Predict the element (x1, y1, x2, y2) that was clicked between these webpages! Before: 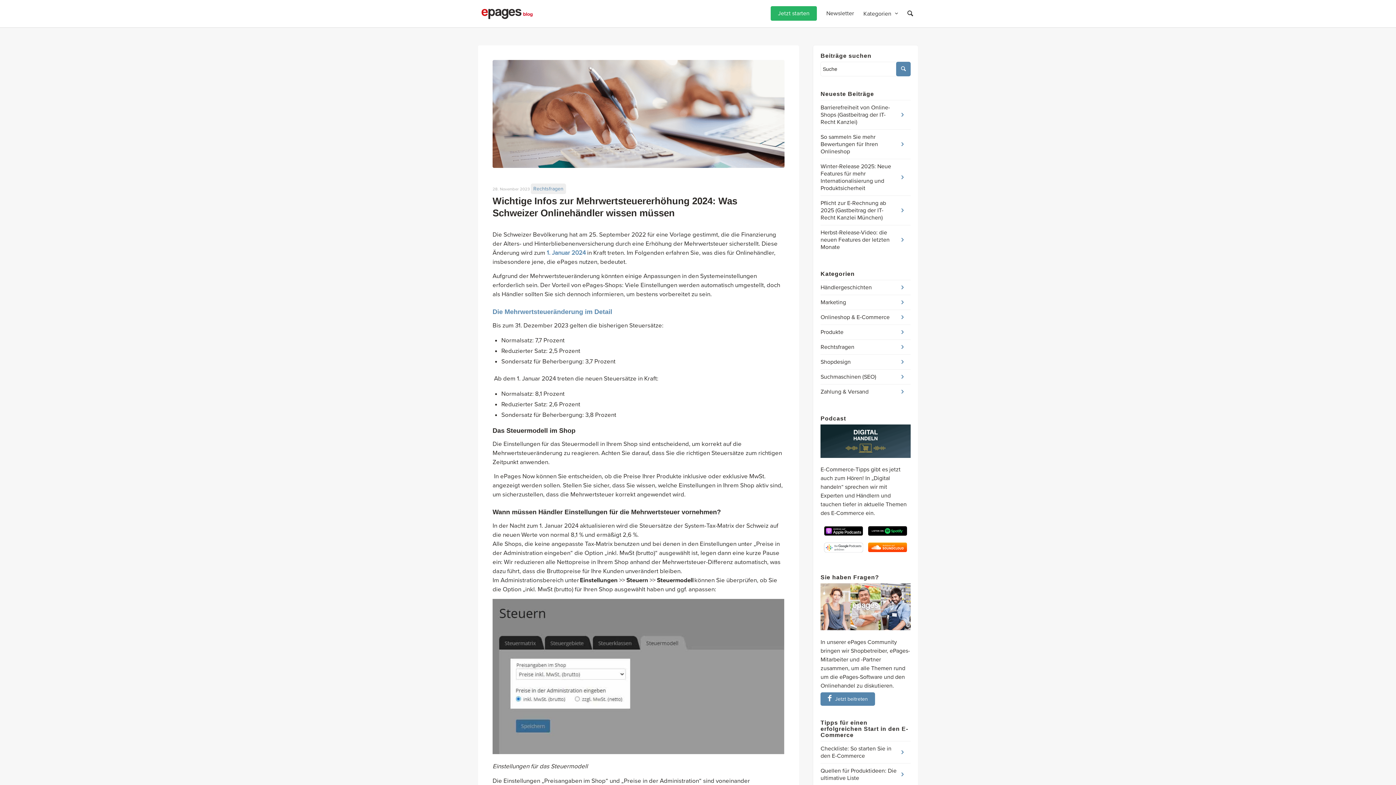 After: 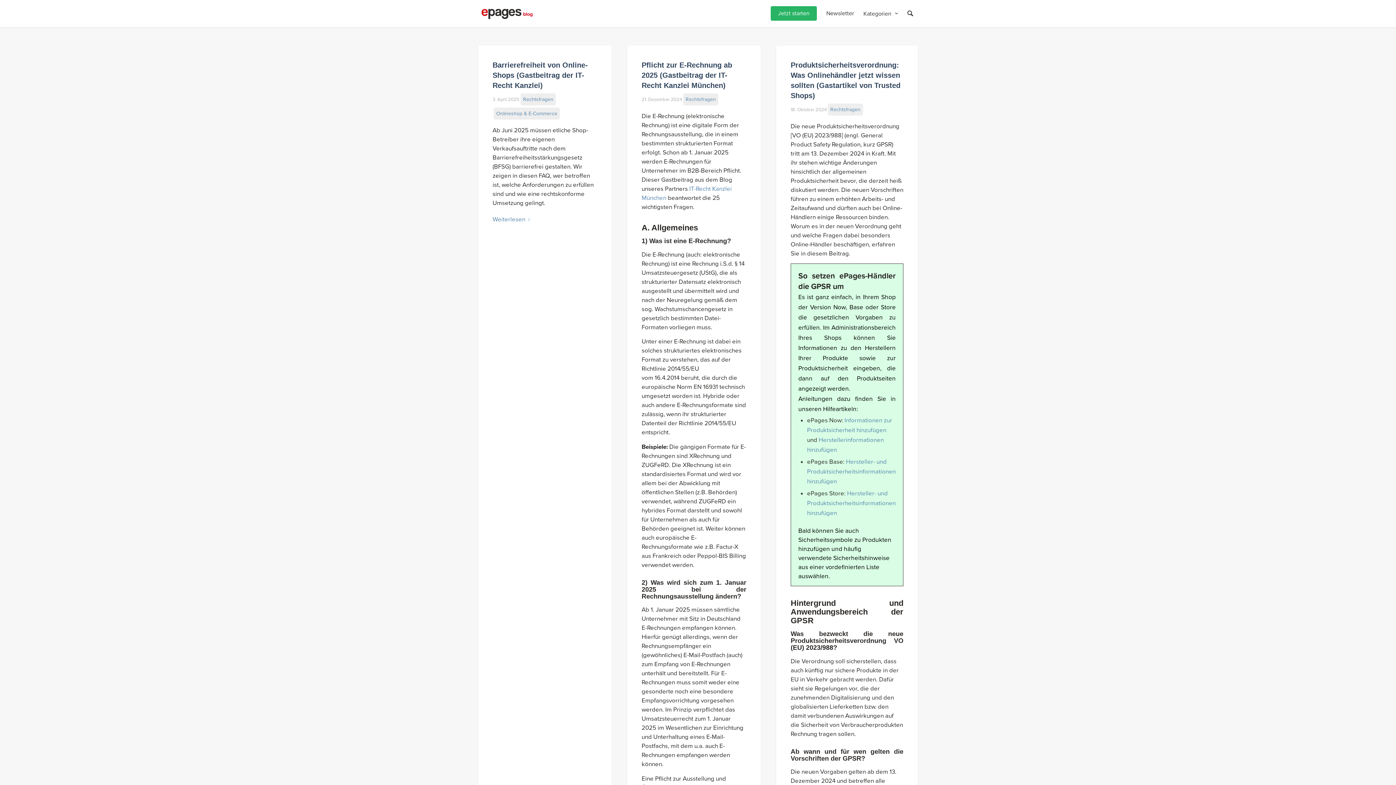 Action: bbox: (820, 343, 898, 350) label: Rechtsfragen